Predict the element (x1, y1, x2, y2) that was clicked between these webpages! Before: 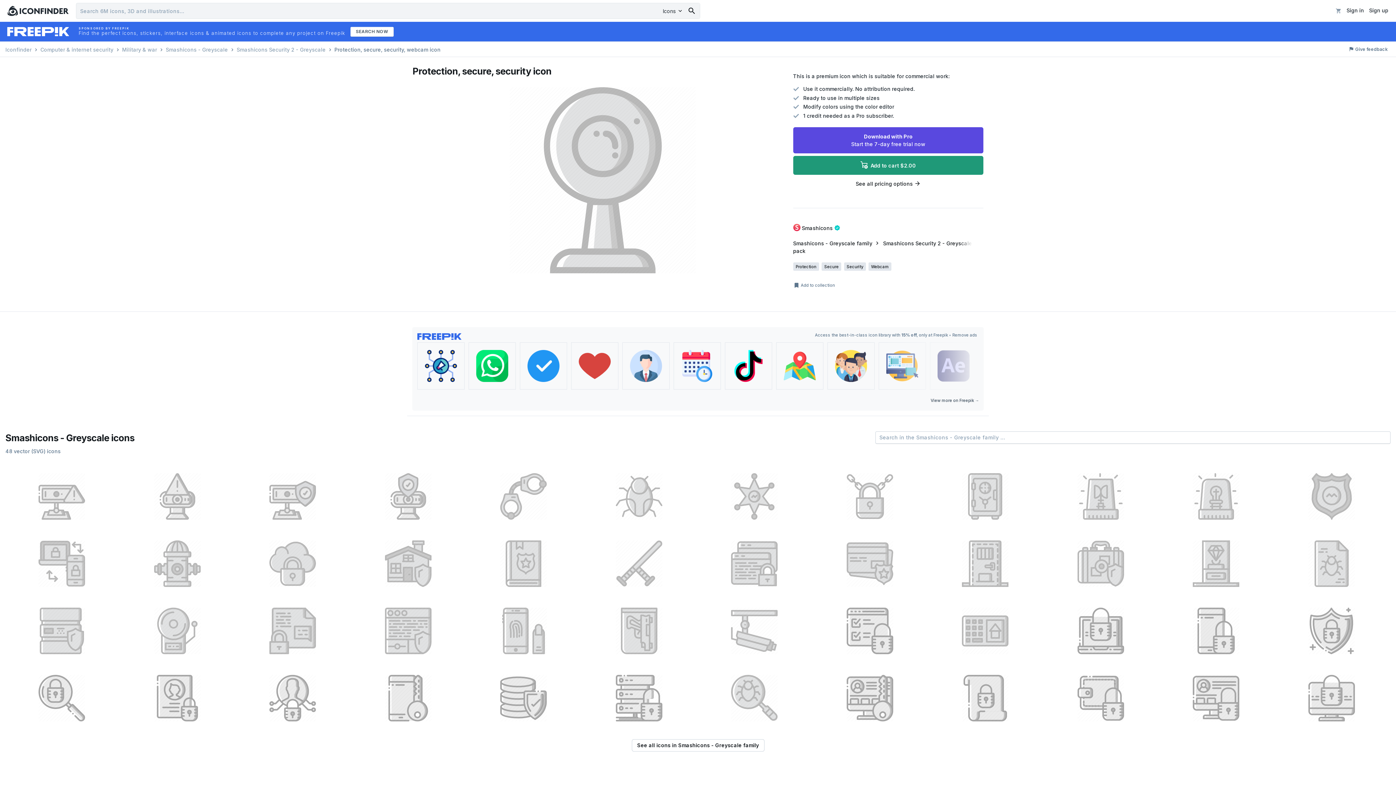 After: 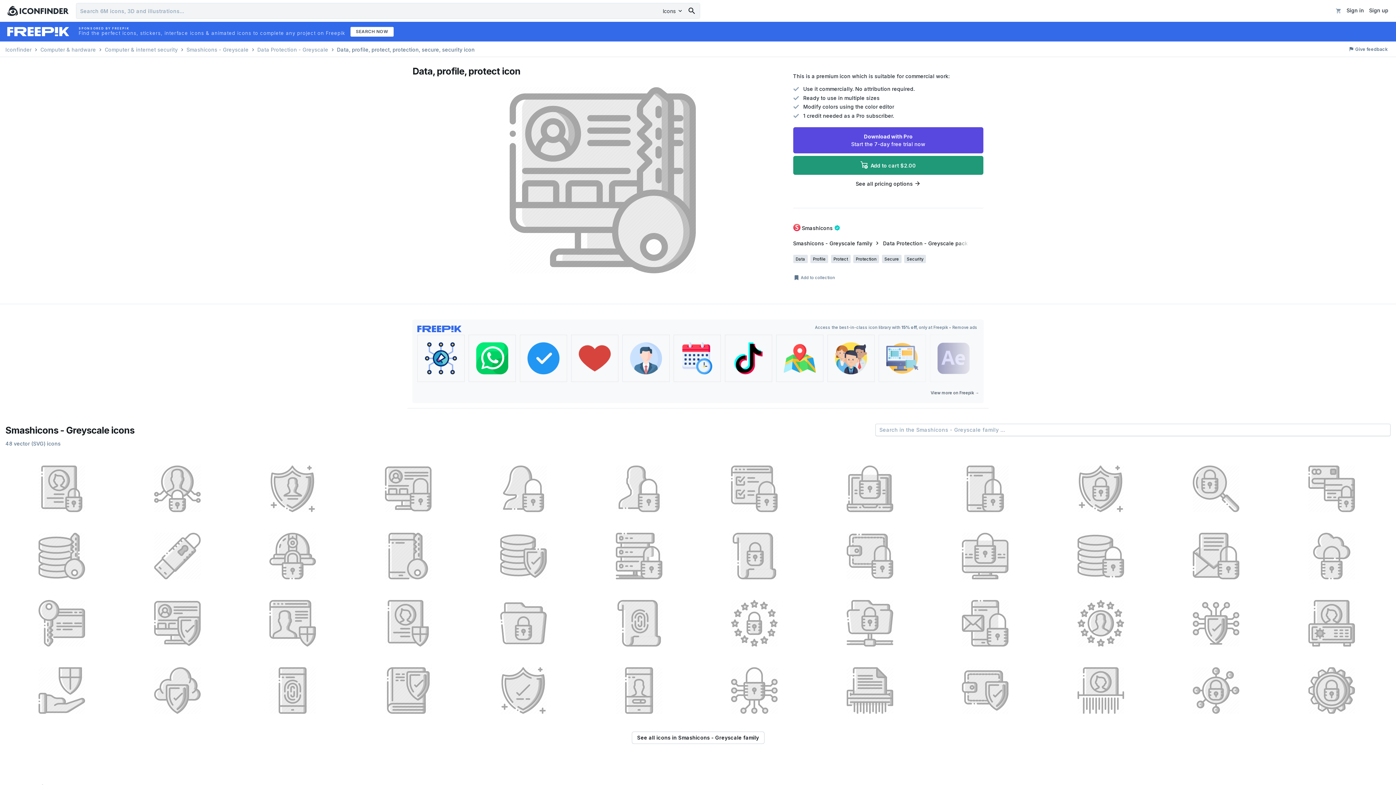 Action: bbox: (813, 664, 926, 729)